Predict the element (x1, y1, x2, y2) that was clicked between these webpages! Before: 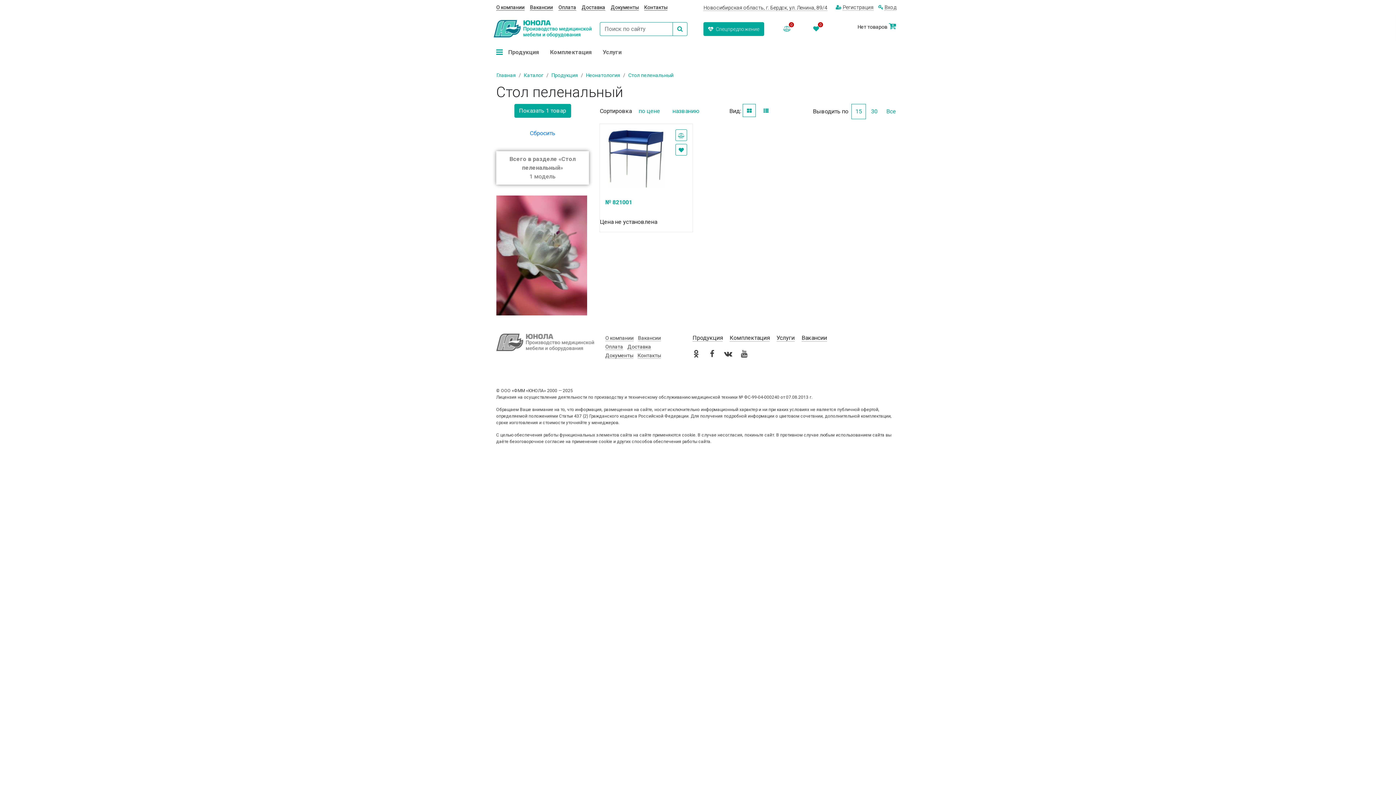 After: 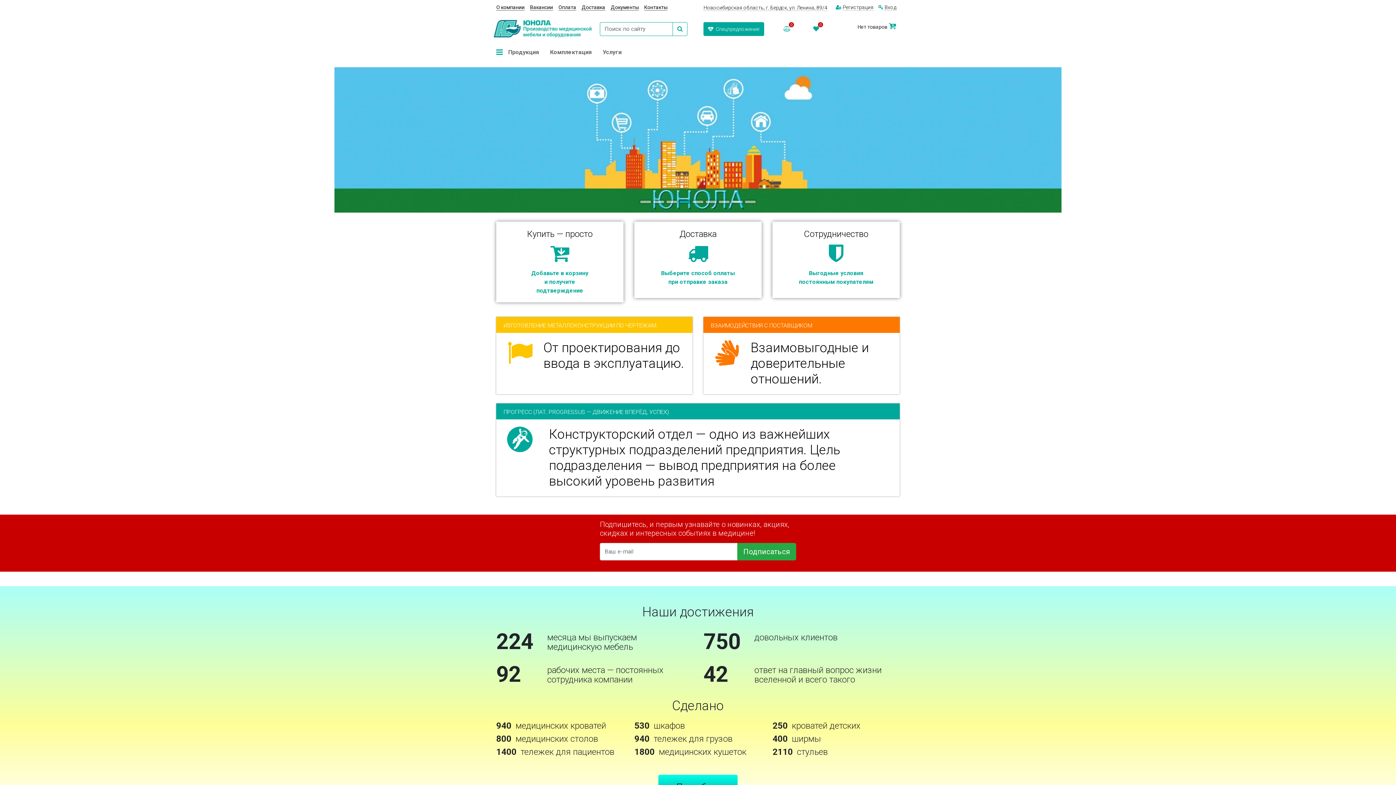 Action: label: ЮНОЛА. Производство медицинской мебели и оборудования bbox: (496, 333, 594, 351)